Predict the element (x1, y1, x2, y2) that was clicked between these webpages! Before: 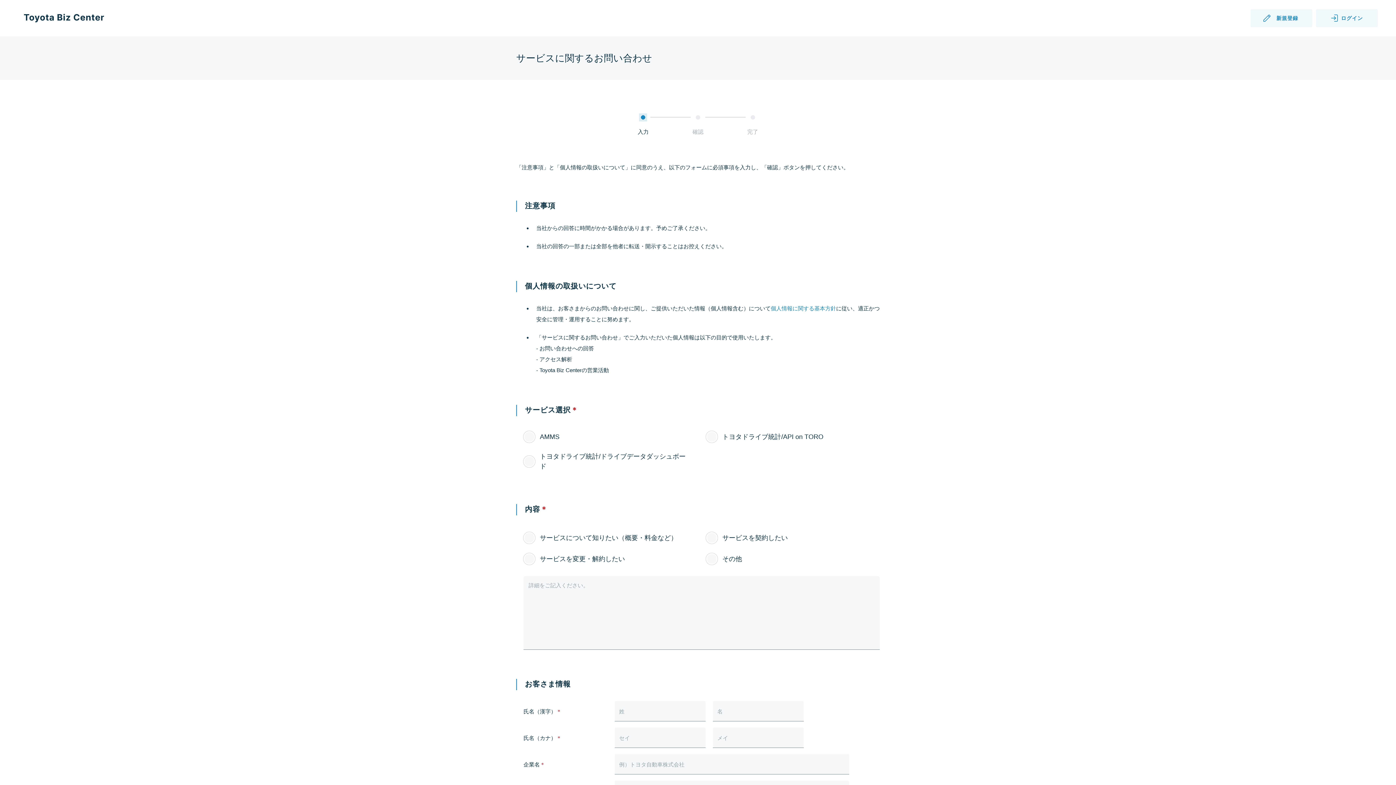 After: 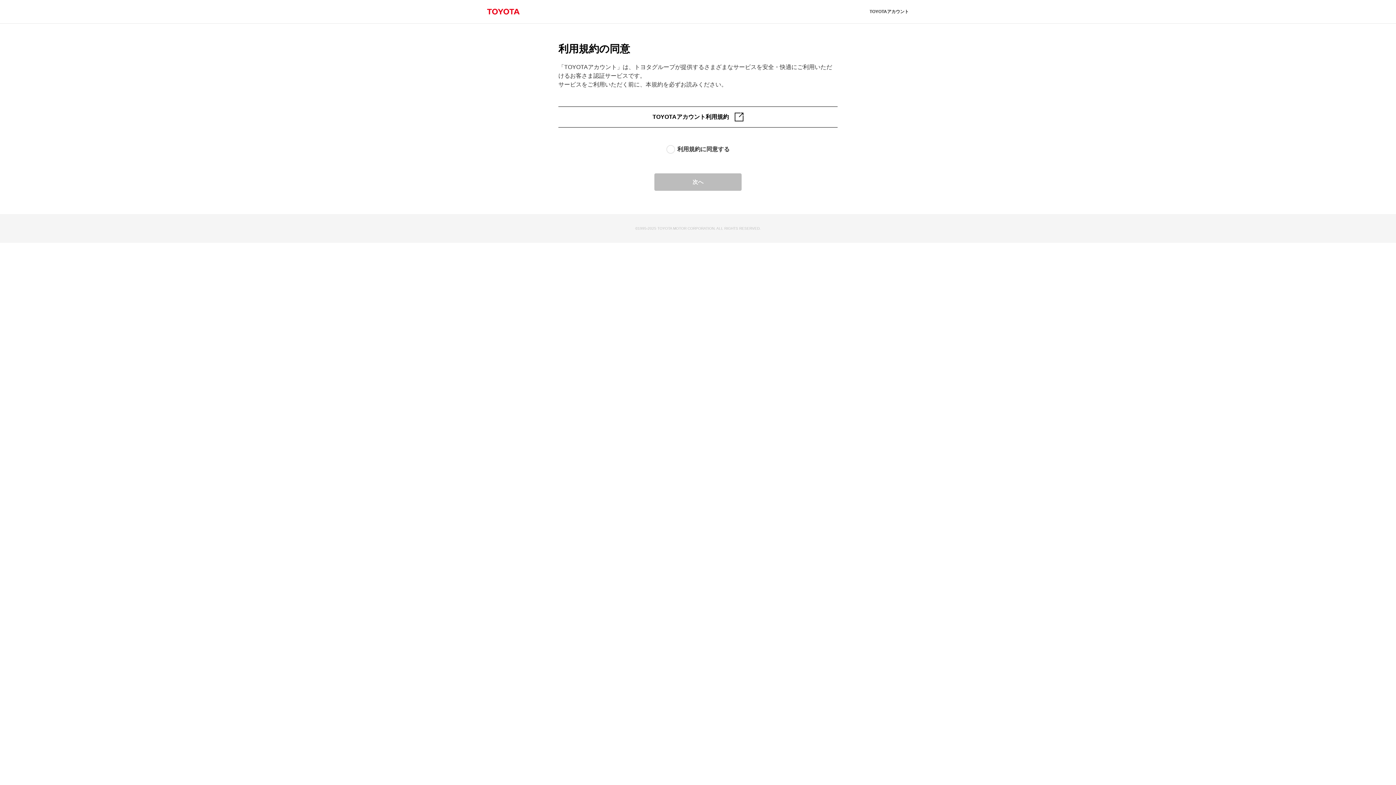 Action: bbox: (1250, 9, 1312, 27) label: 新規登録